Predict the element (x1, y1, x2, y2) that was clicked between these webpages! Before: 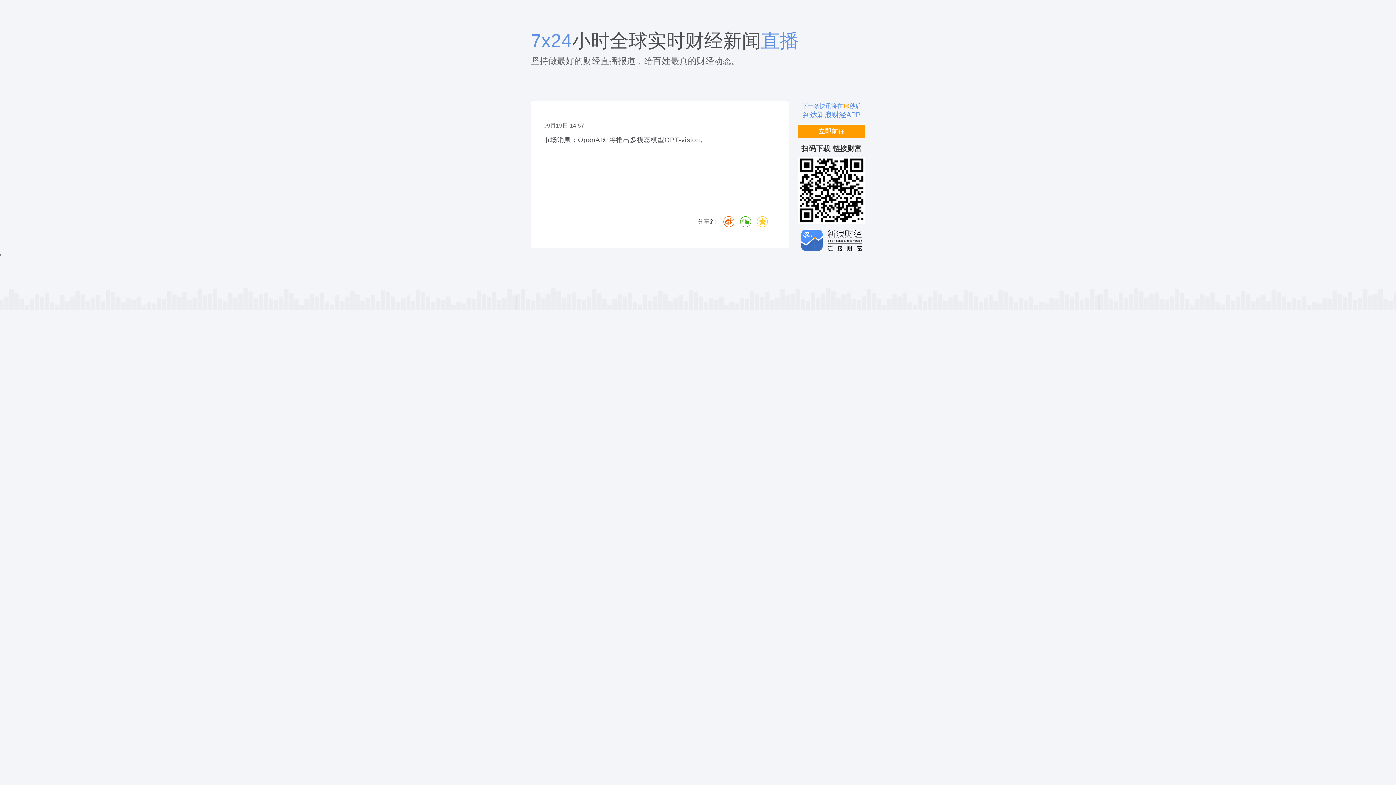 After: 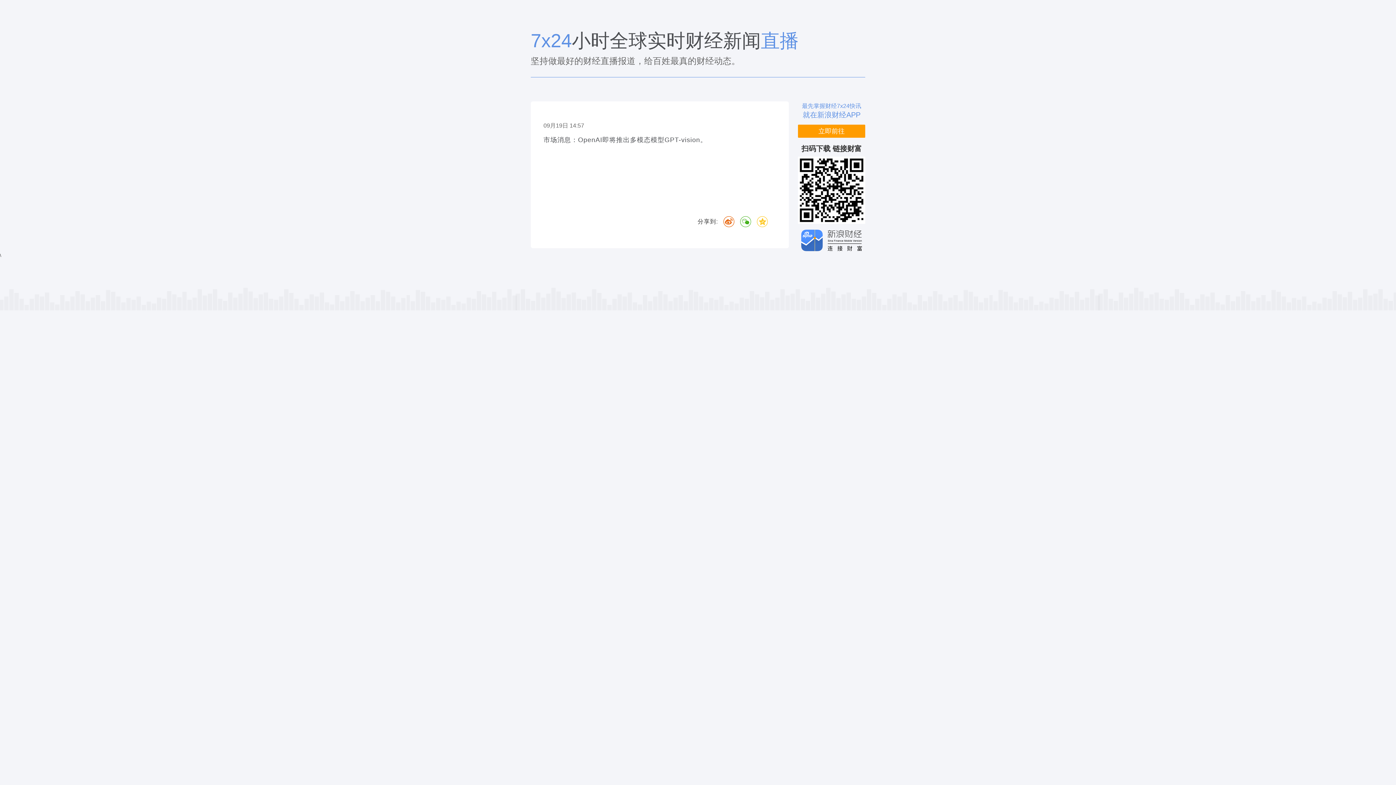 Action: label: 微博 bbox: (723, 216, 734, 227)